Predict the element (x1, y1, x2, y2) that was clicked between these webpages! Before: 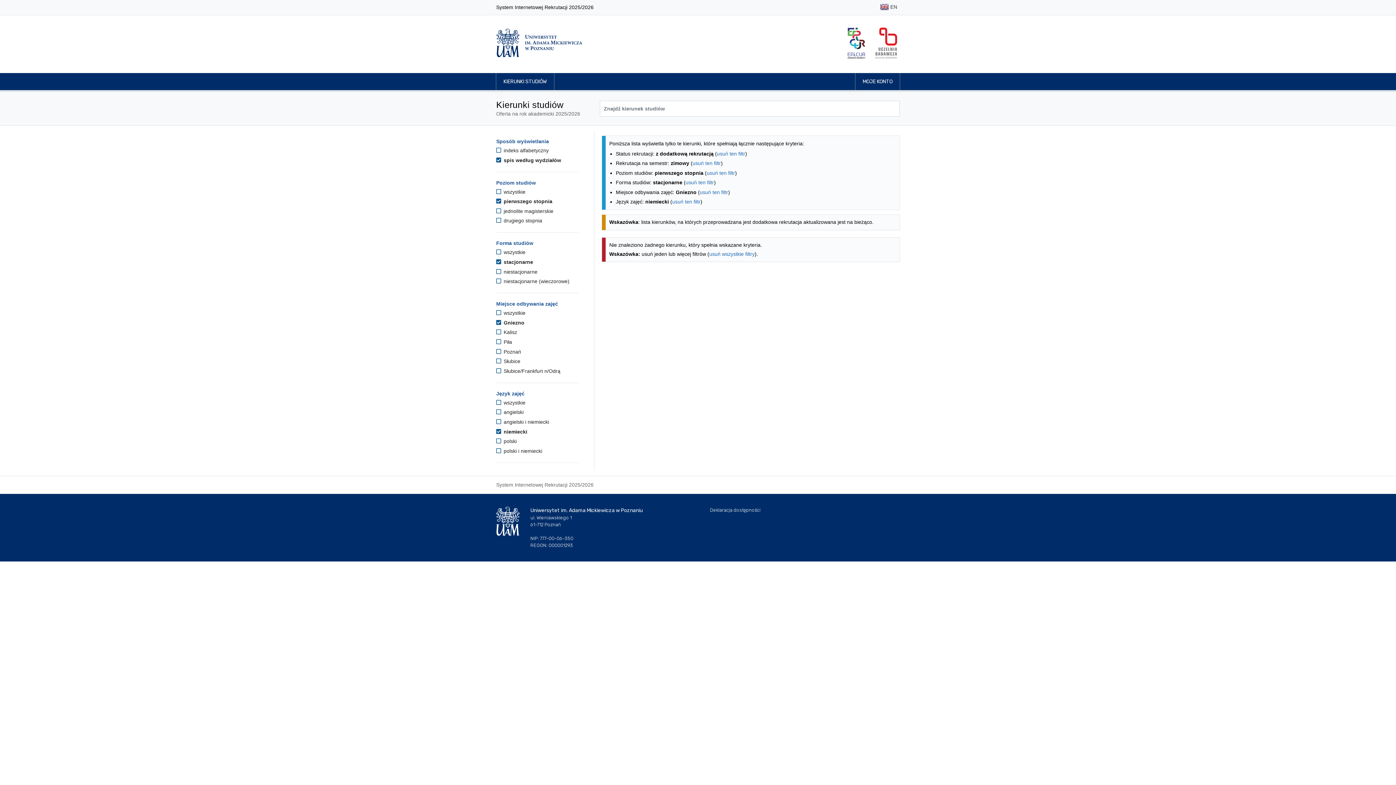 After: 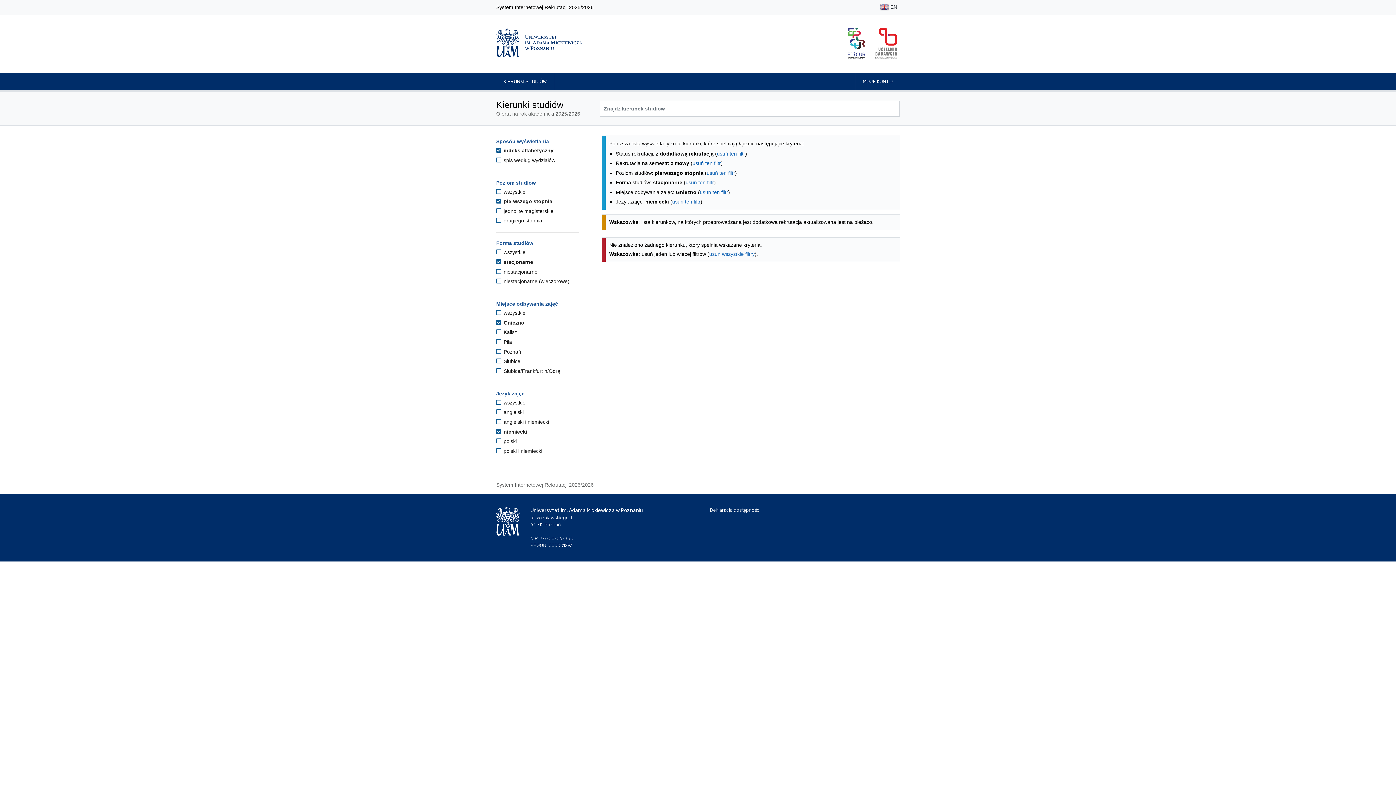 Action: bbox: (496, 147, 548, 153) label:  indeks alfabetyczny